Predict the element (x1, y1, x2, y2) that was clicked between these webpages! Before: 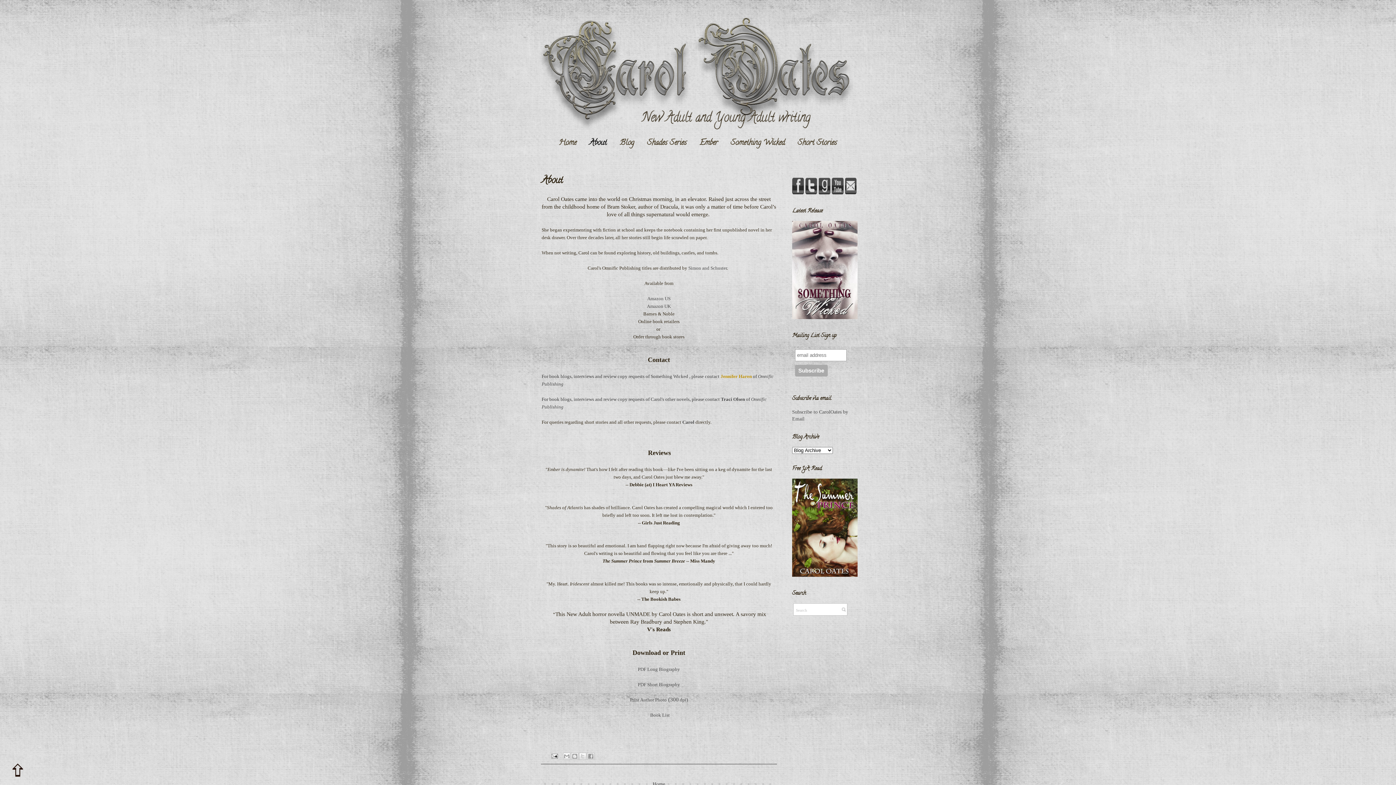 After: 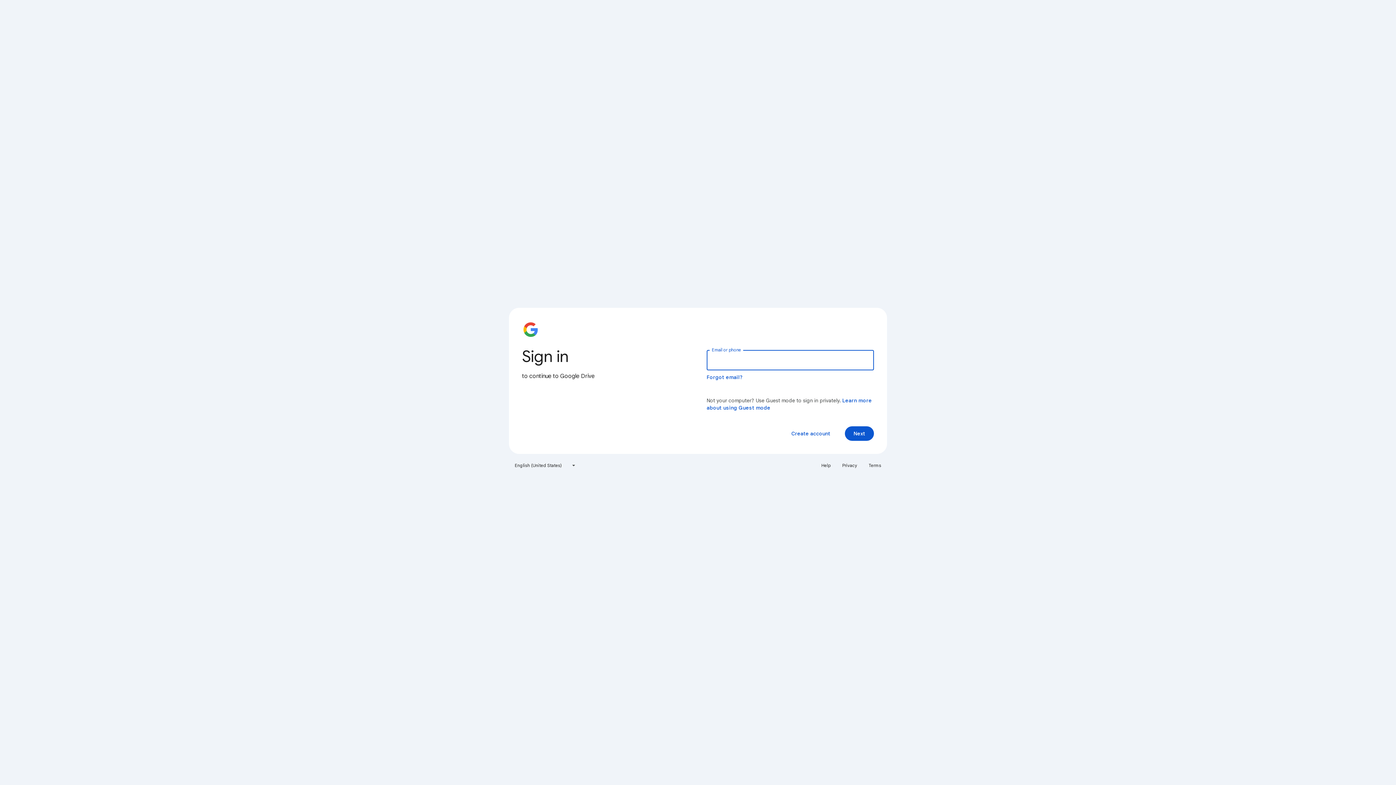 Action: bbox: (649, 712, 650, 718) label:  